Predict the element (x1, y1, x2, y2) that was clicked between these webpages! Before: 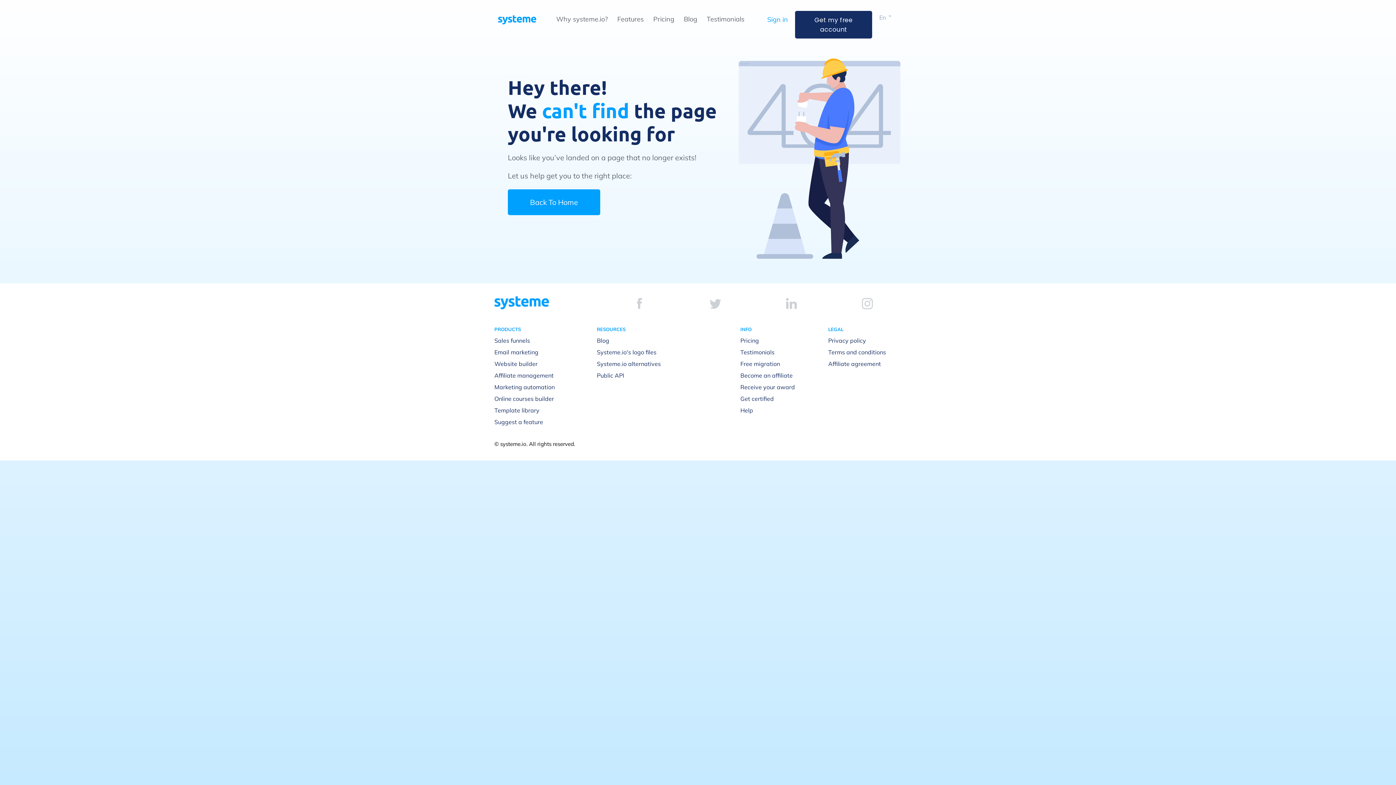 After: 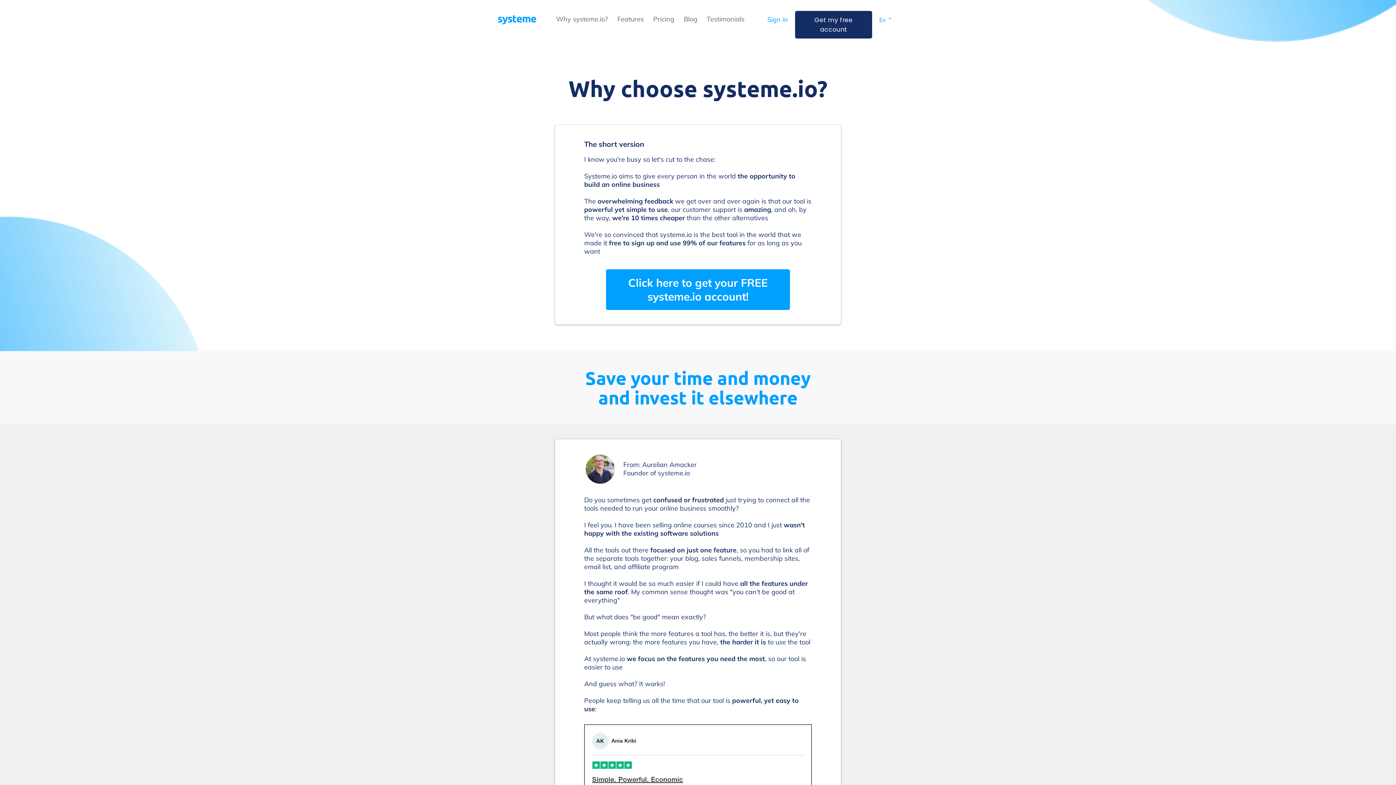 Action: bbox: (556, 14, 608, 23) label: Why systeme.io?